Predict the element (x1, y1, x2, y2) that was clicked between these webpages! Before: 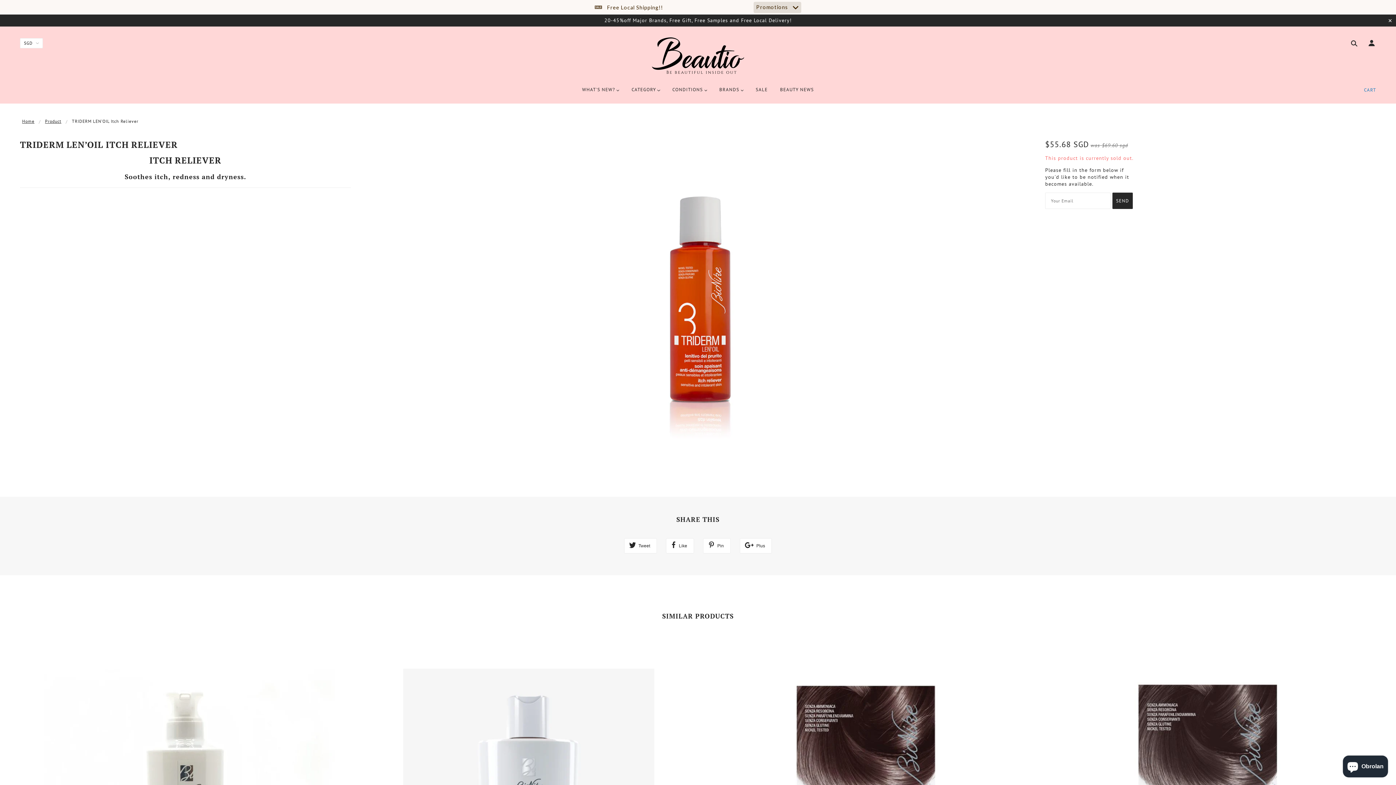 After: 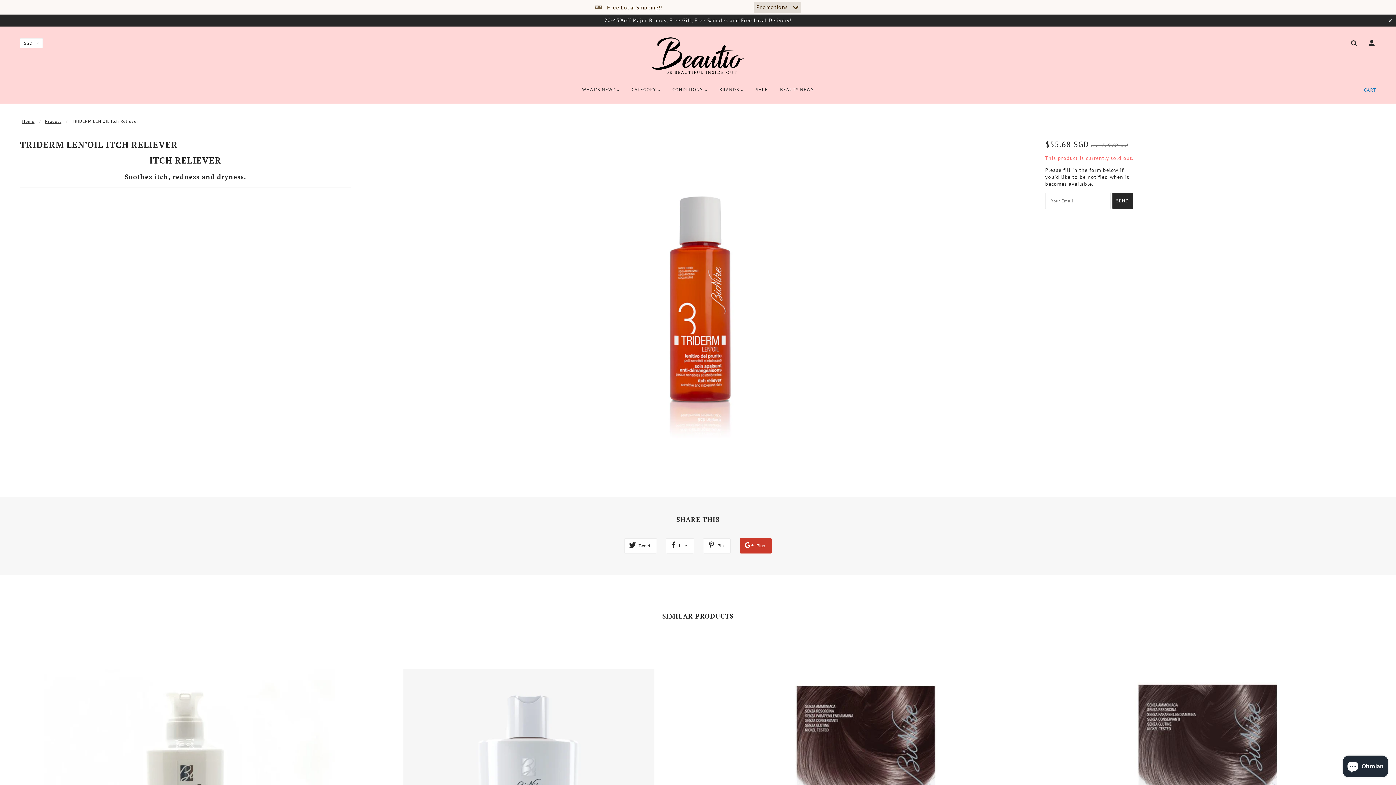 Action: bbox: (740, 523, 772, 539) label:  Plus